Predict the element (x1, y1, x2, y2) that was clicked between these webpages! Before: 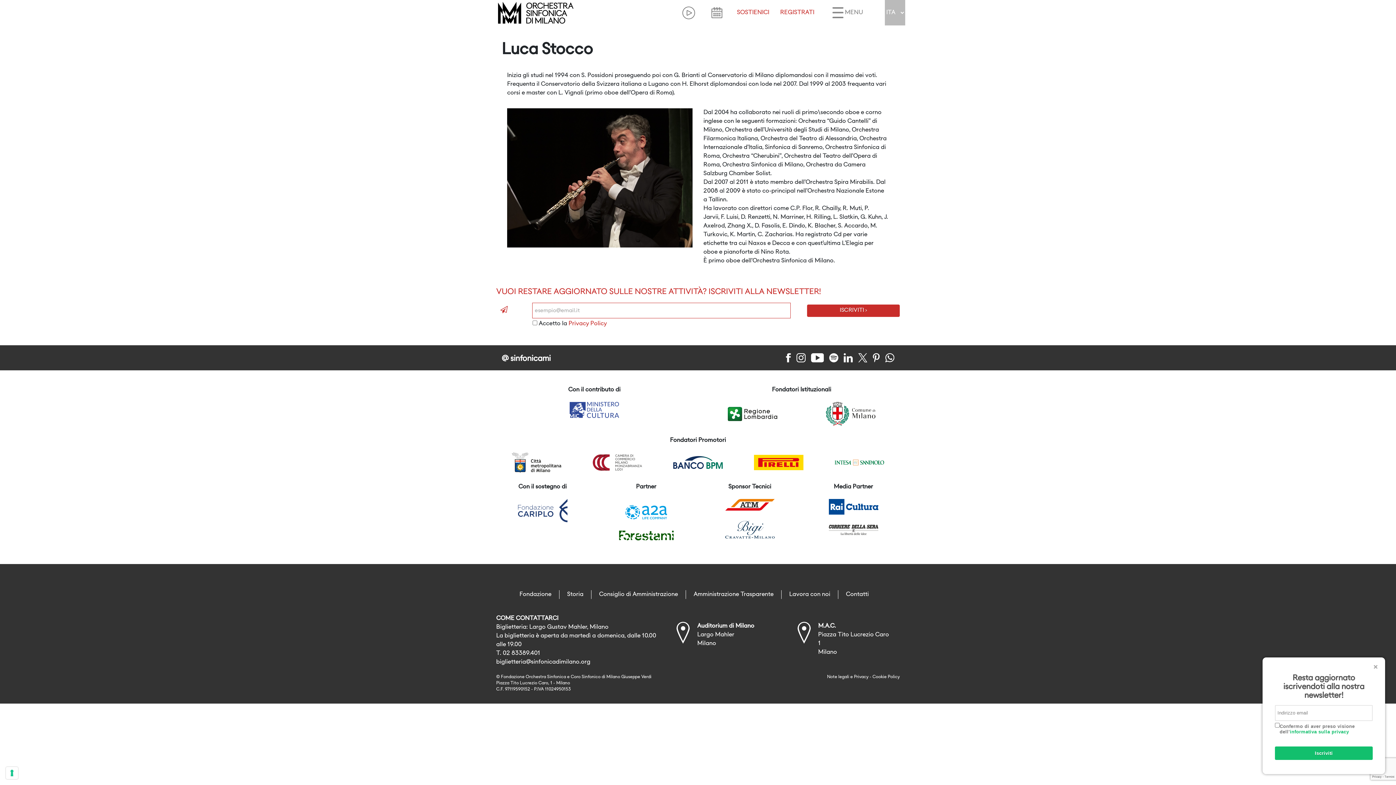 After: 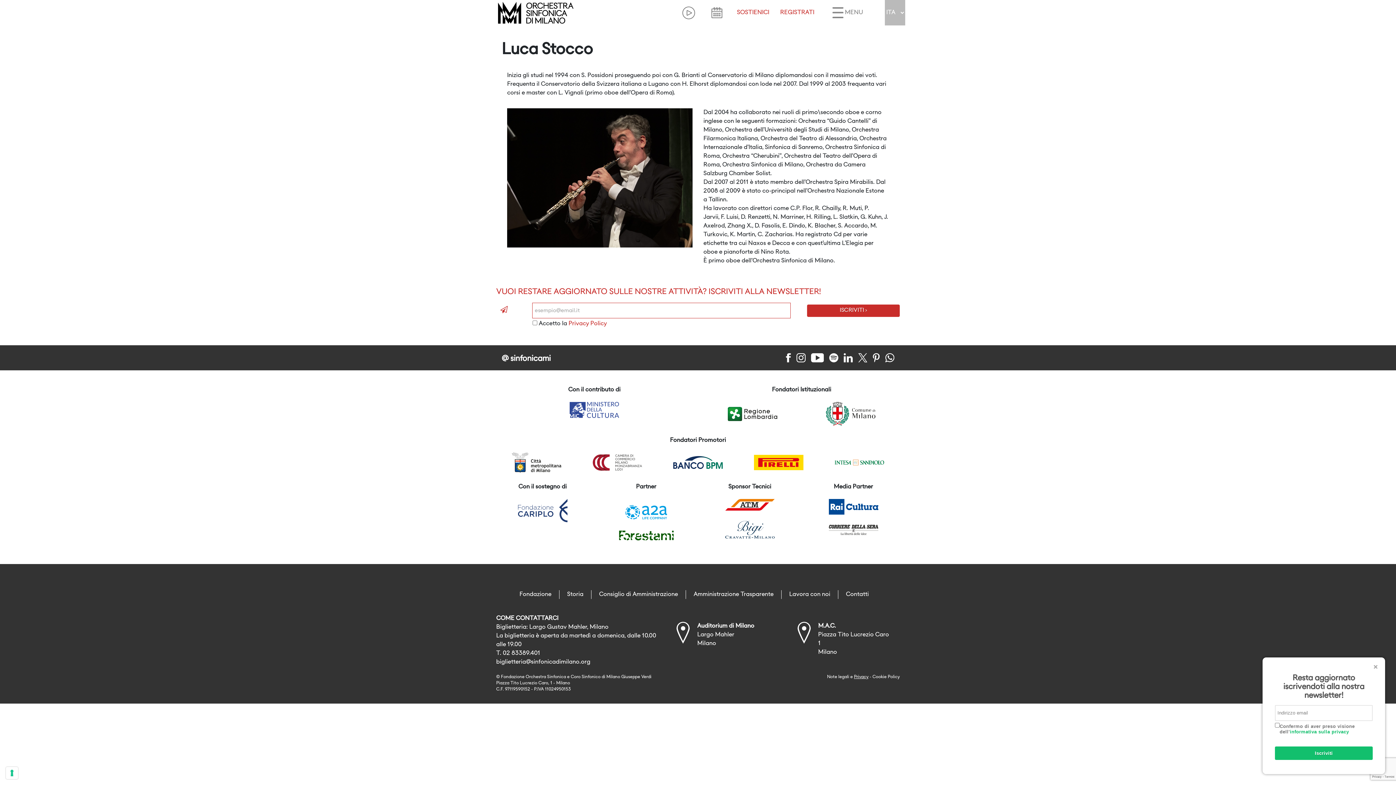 Action: bbox: (854, 675, 868, 679) label: Privacy